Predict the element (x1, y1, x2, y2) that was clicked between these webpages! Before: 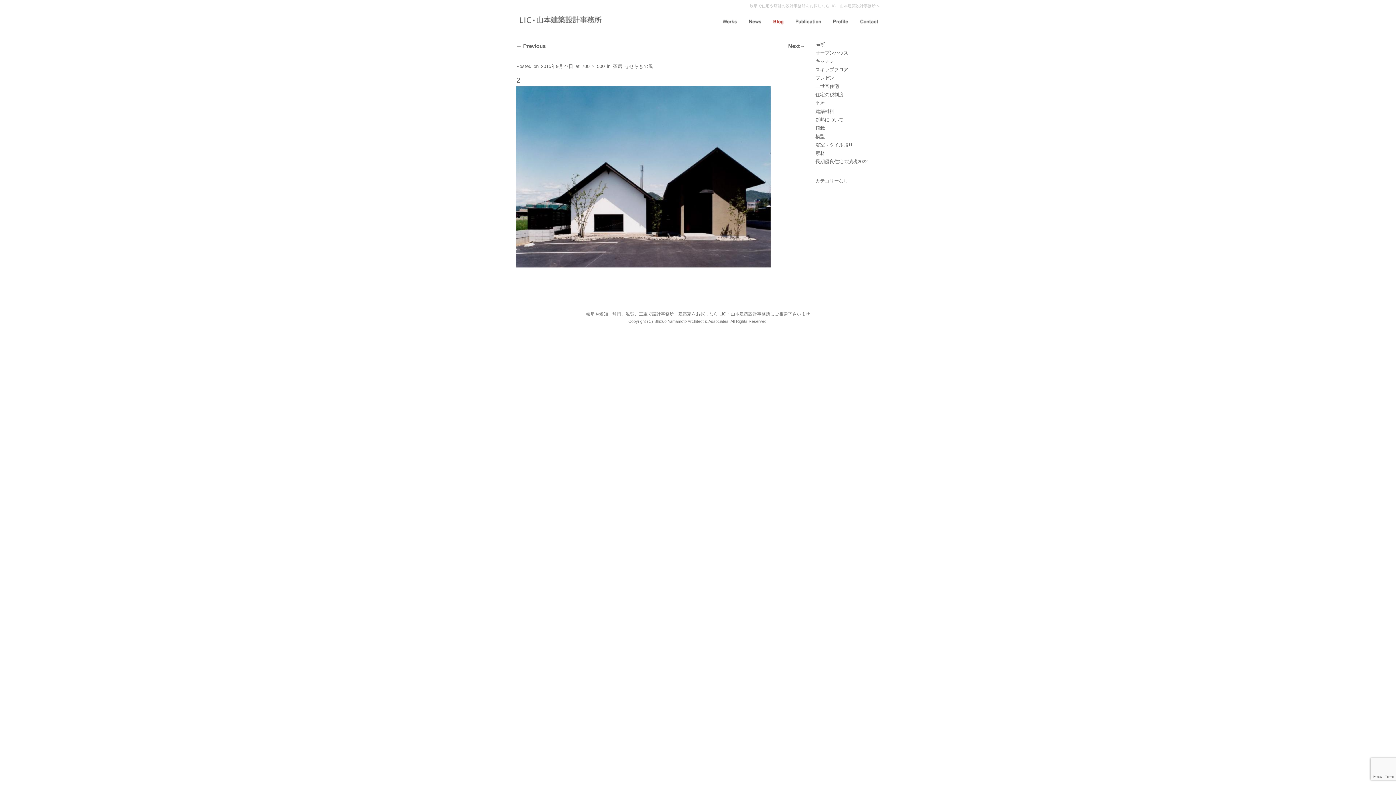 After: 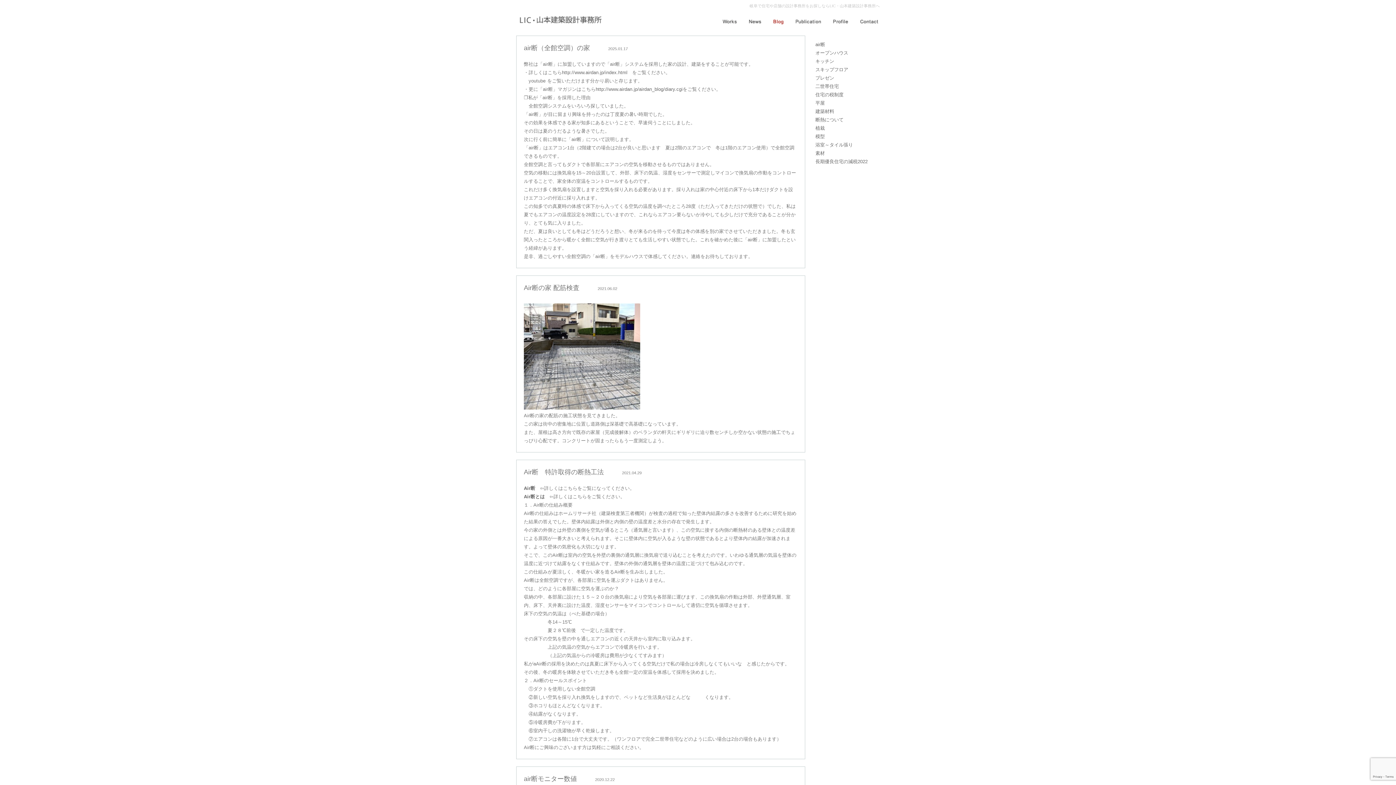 Action: label: air断 bbox: (815, 41, 825, 47)